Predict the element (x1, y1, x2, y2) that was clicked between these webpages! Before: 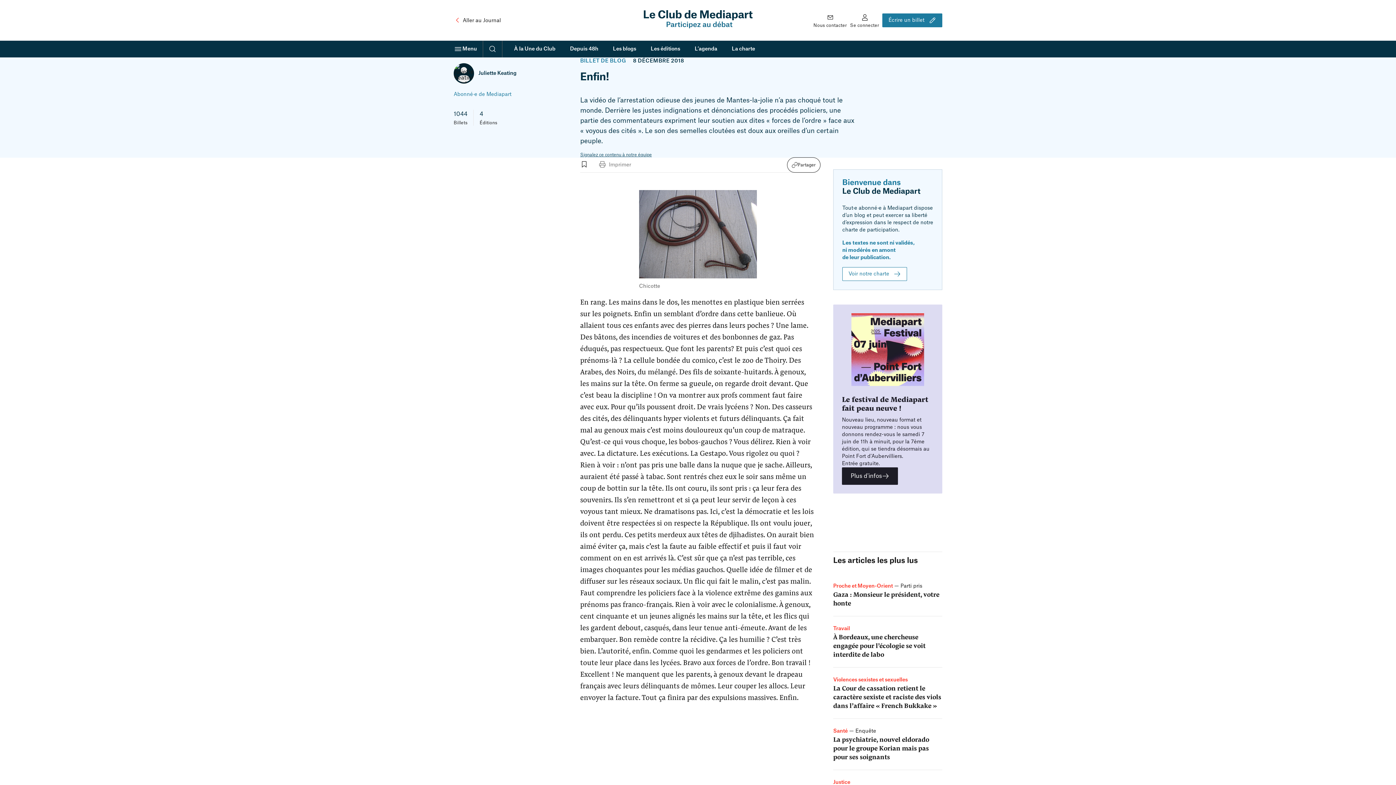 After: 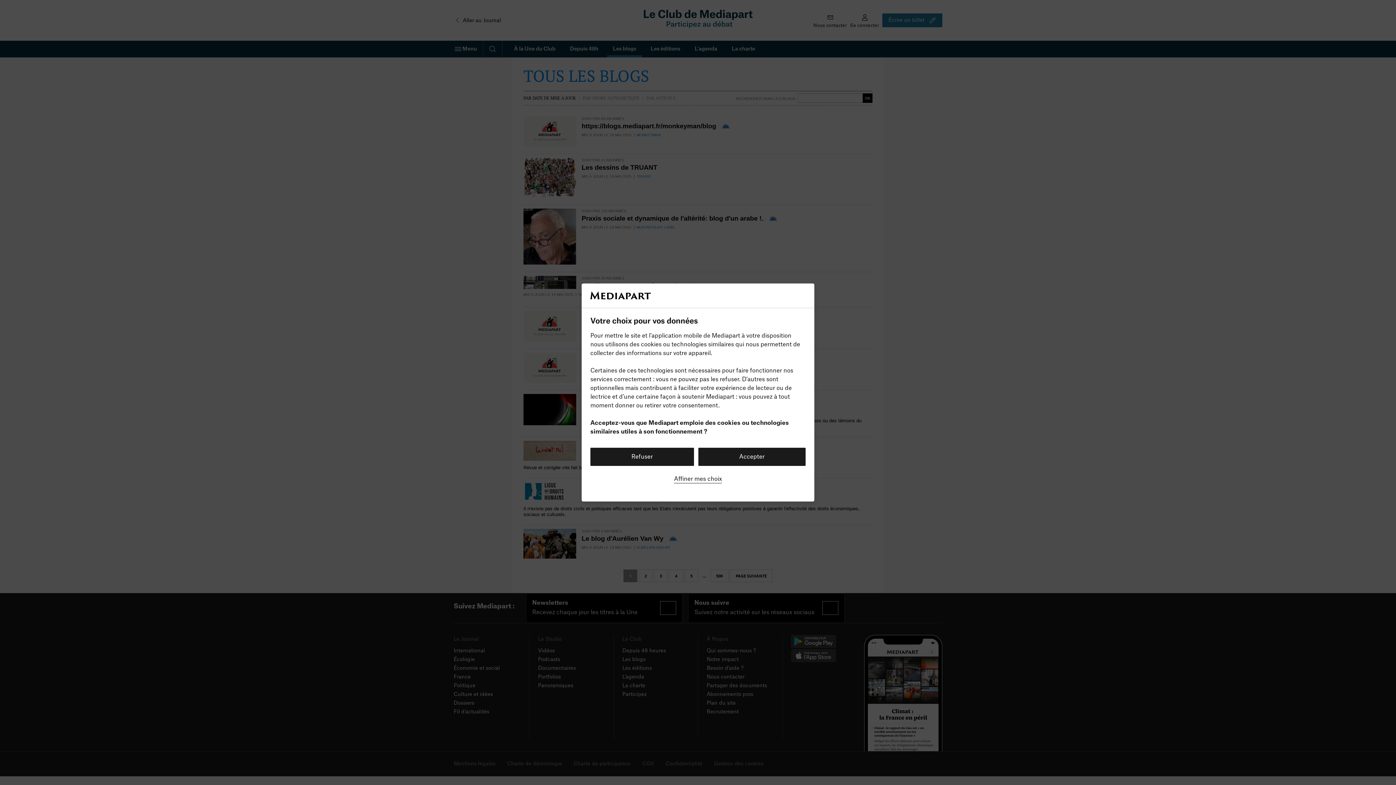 Action: label: Les blogs bbox: (607, 40, 642, 57)